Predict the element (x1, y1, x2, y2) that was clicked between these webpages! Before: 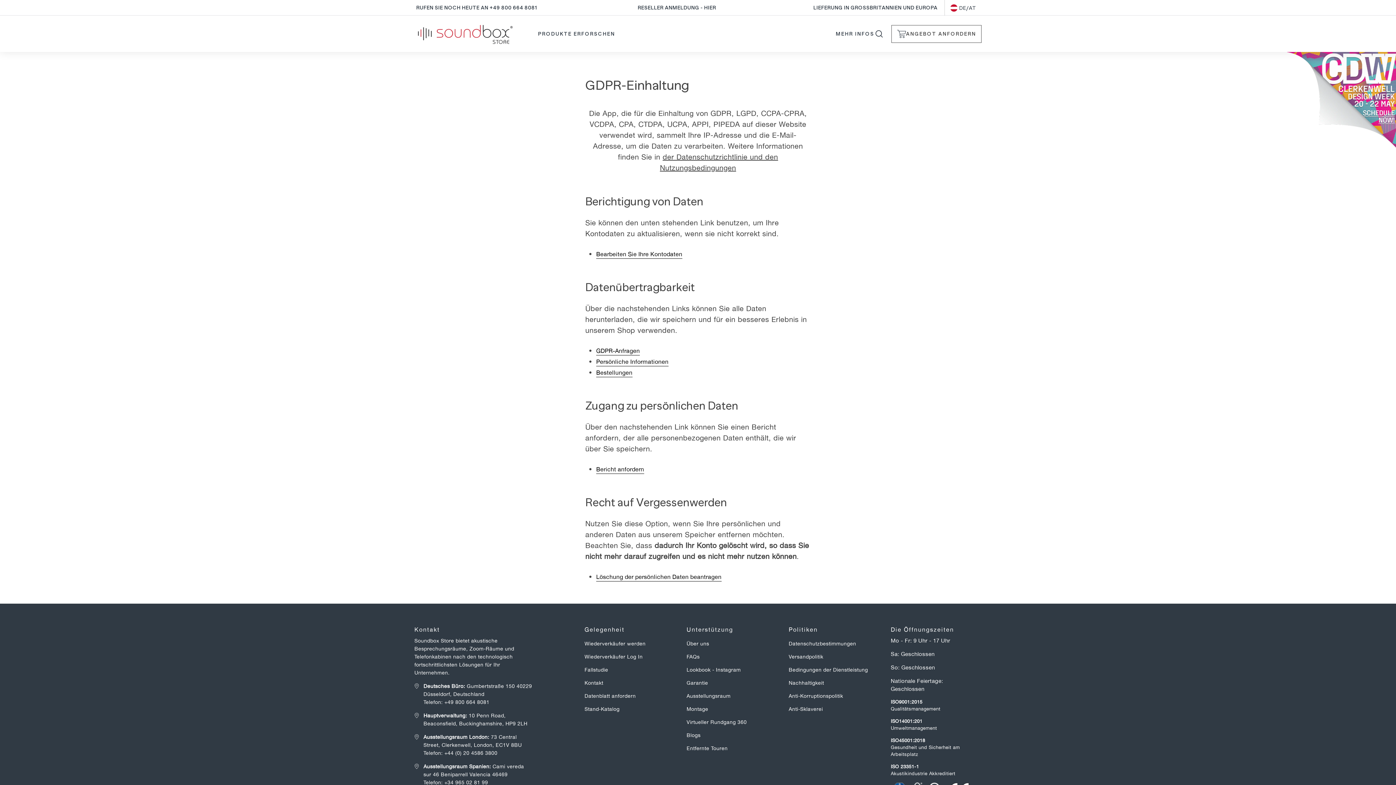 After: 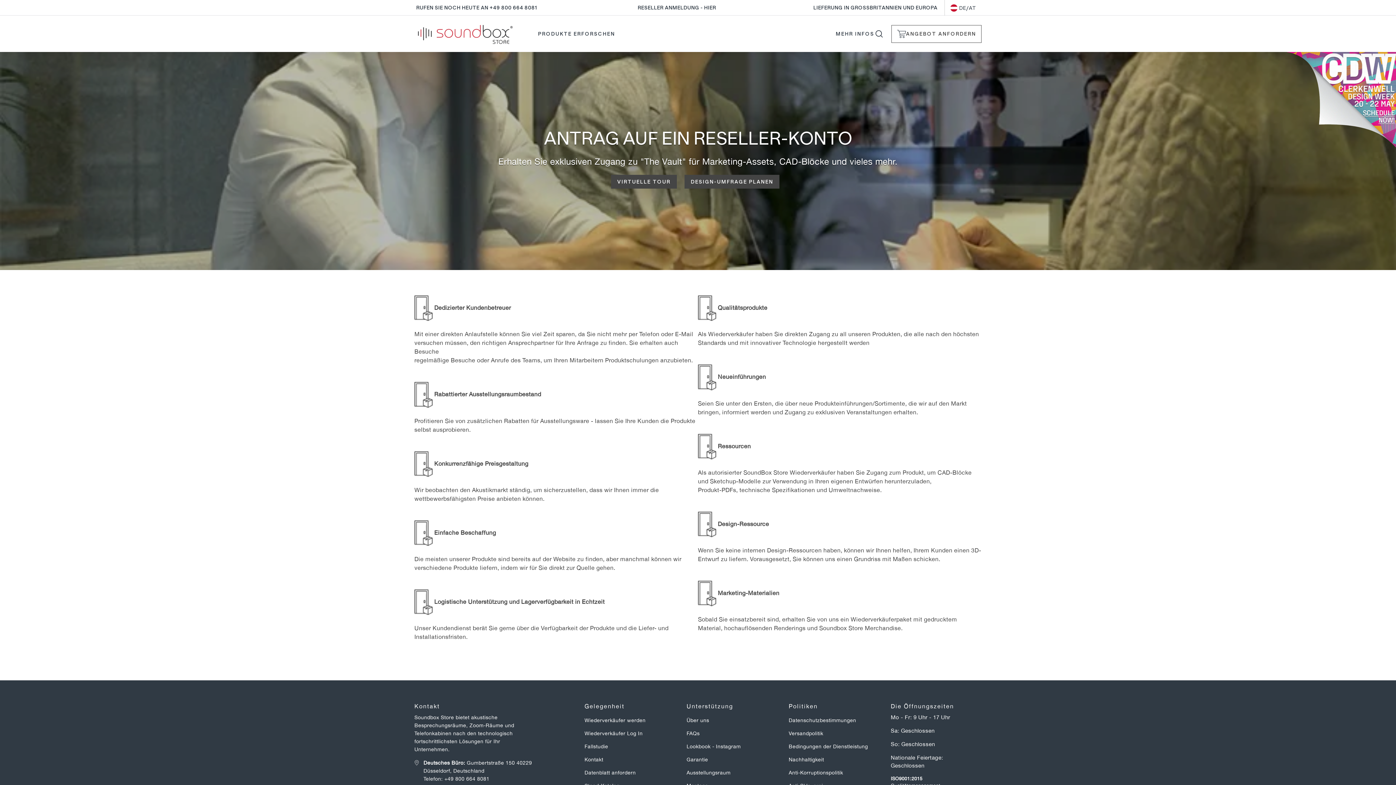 Action: label: Wiederverkäufer werden bbox: (584, 638, 645, 649)